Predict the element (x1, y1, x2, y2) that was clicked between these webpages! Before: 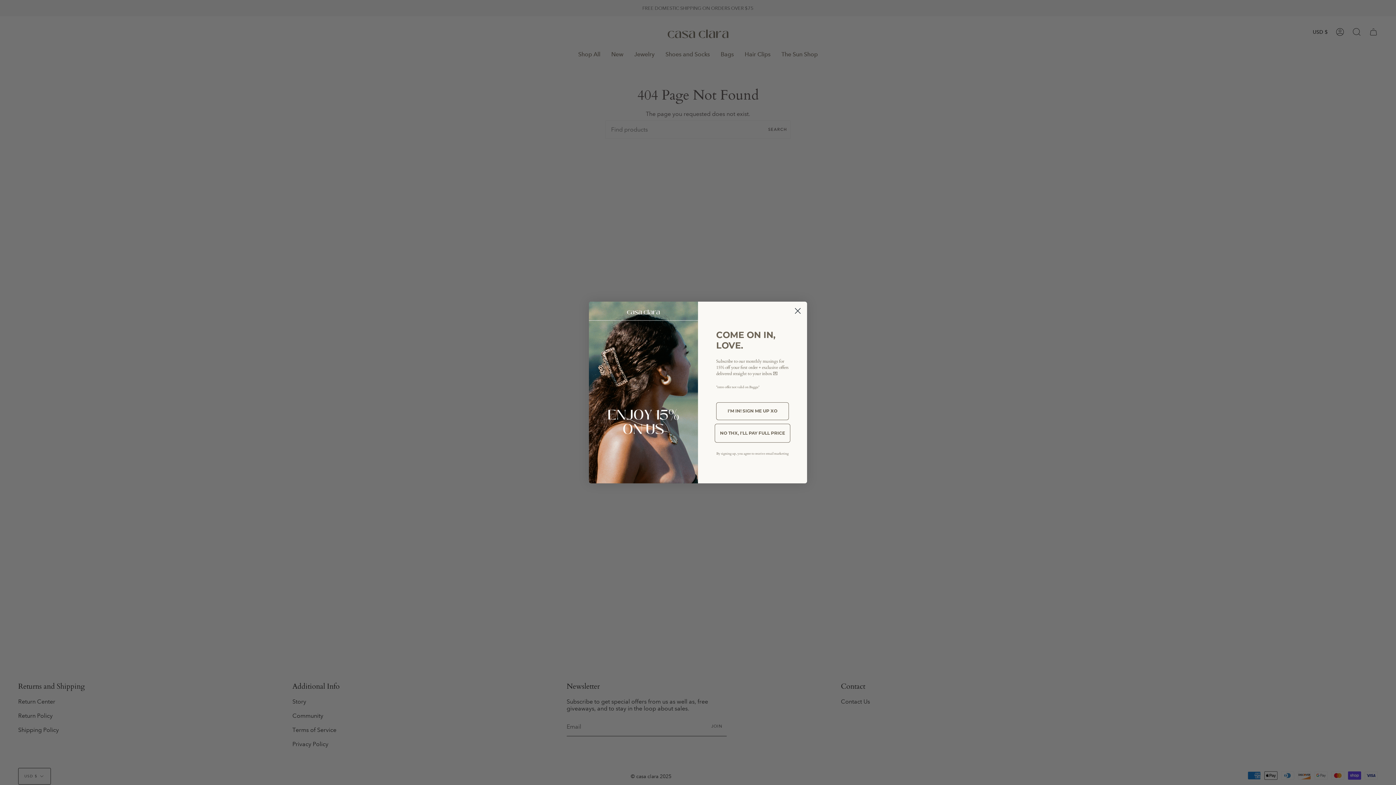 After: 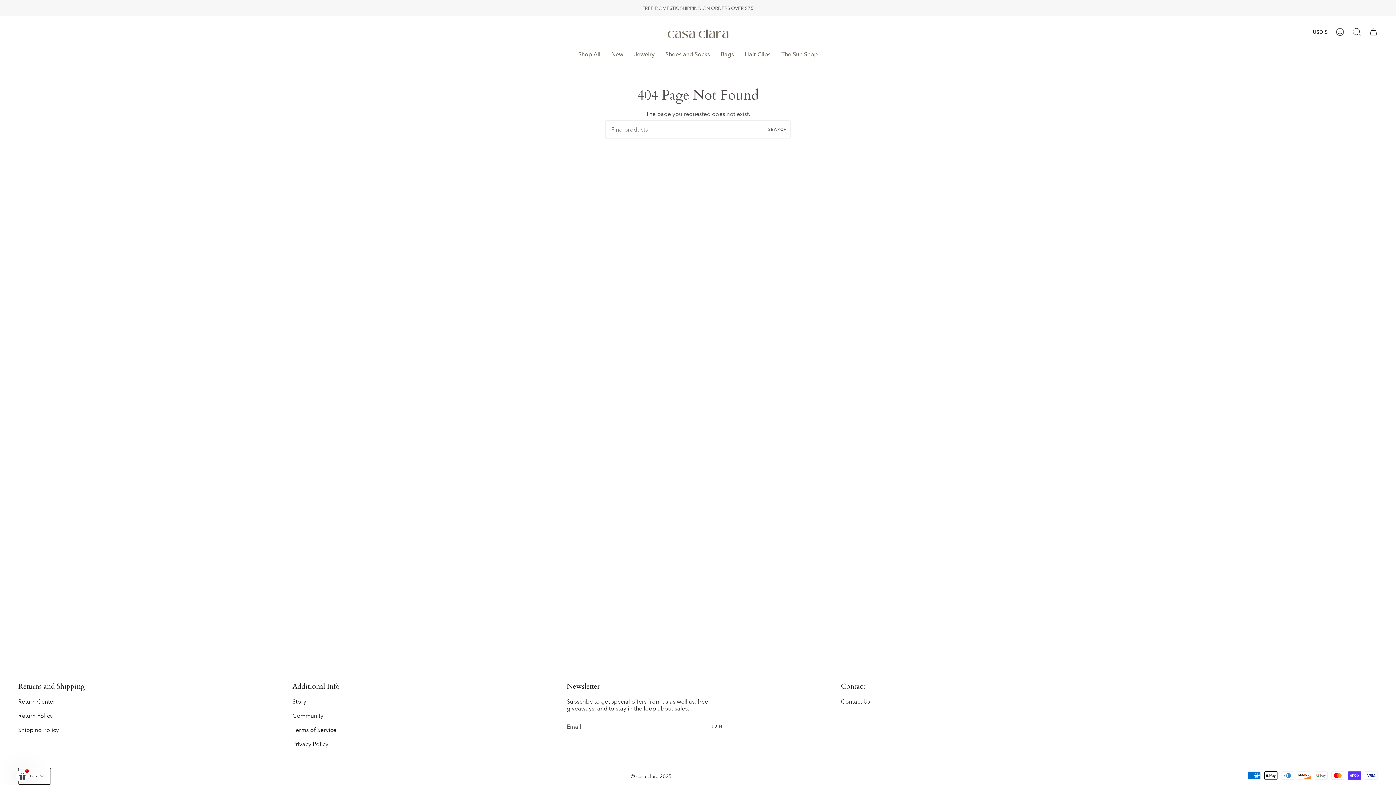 Action: bbox: (714, 423, 790, 442) label: NO THX, I'LL PAY FULL PRICE